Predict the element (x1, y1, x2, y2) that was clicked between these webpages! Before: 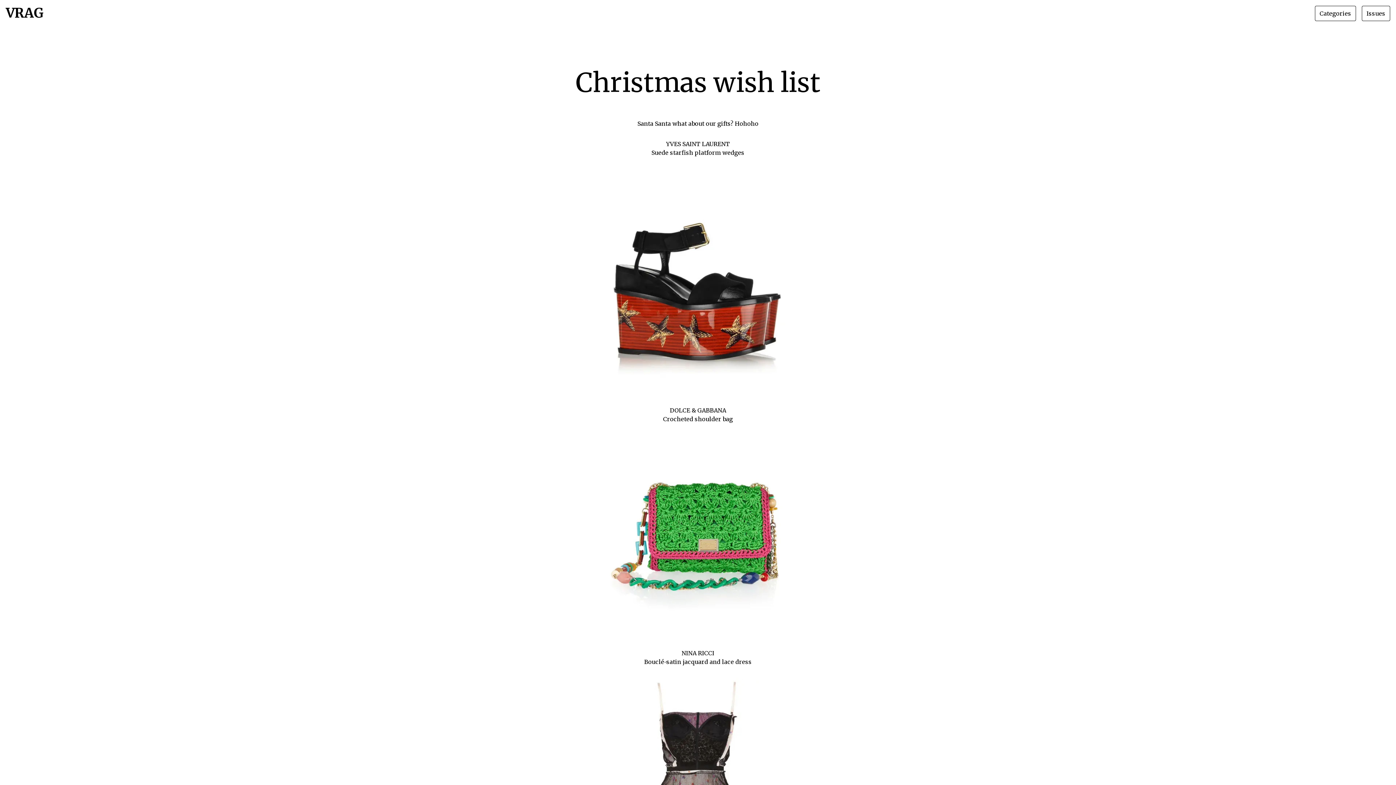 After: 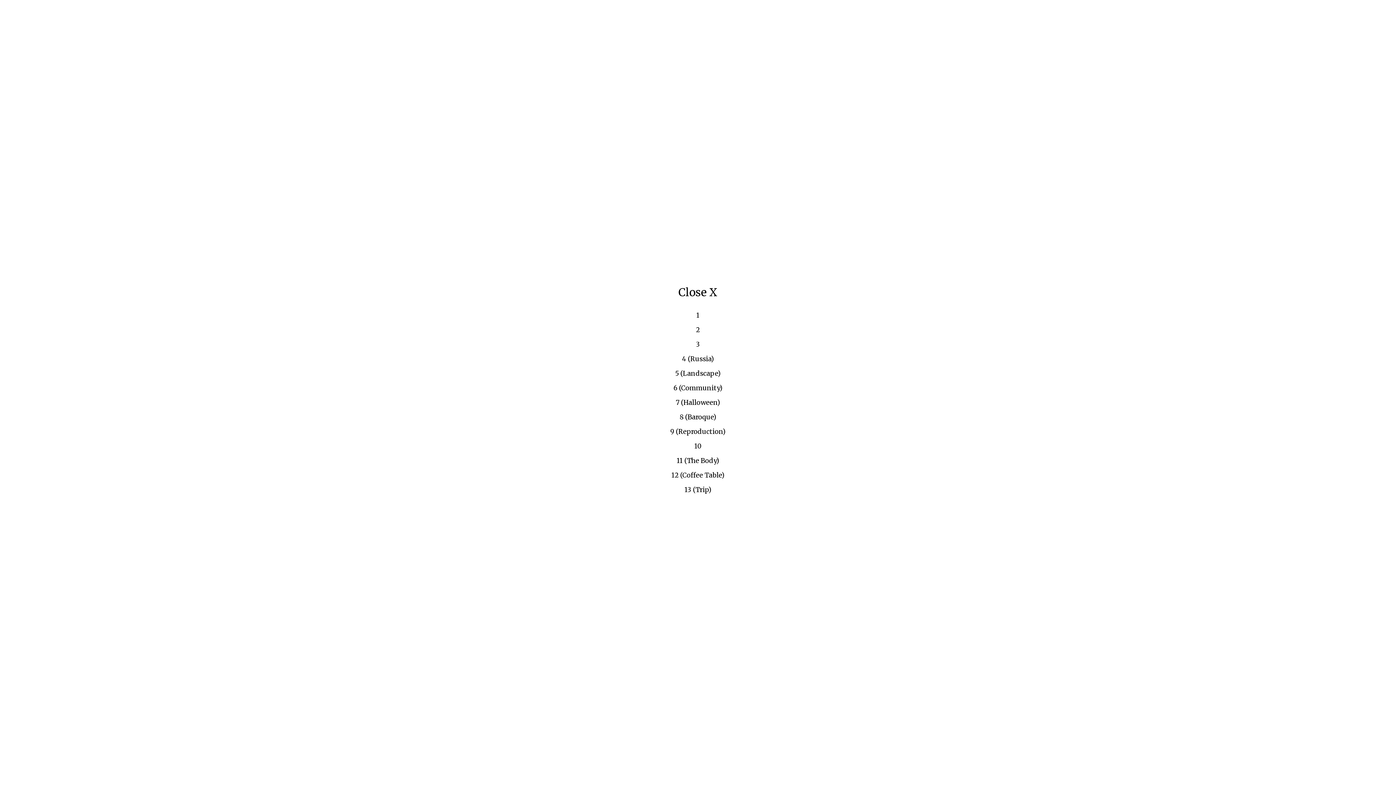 Action: label: Issues bbox: (1362, 5, 1390, 21)